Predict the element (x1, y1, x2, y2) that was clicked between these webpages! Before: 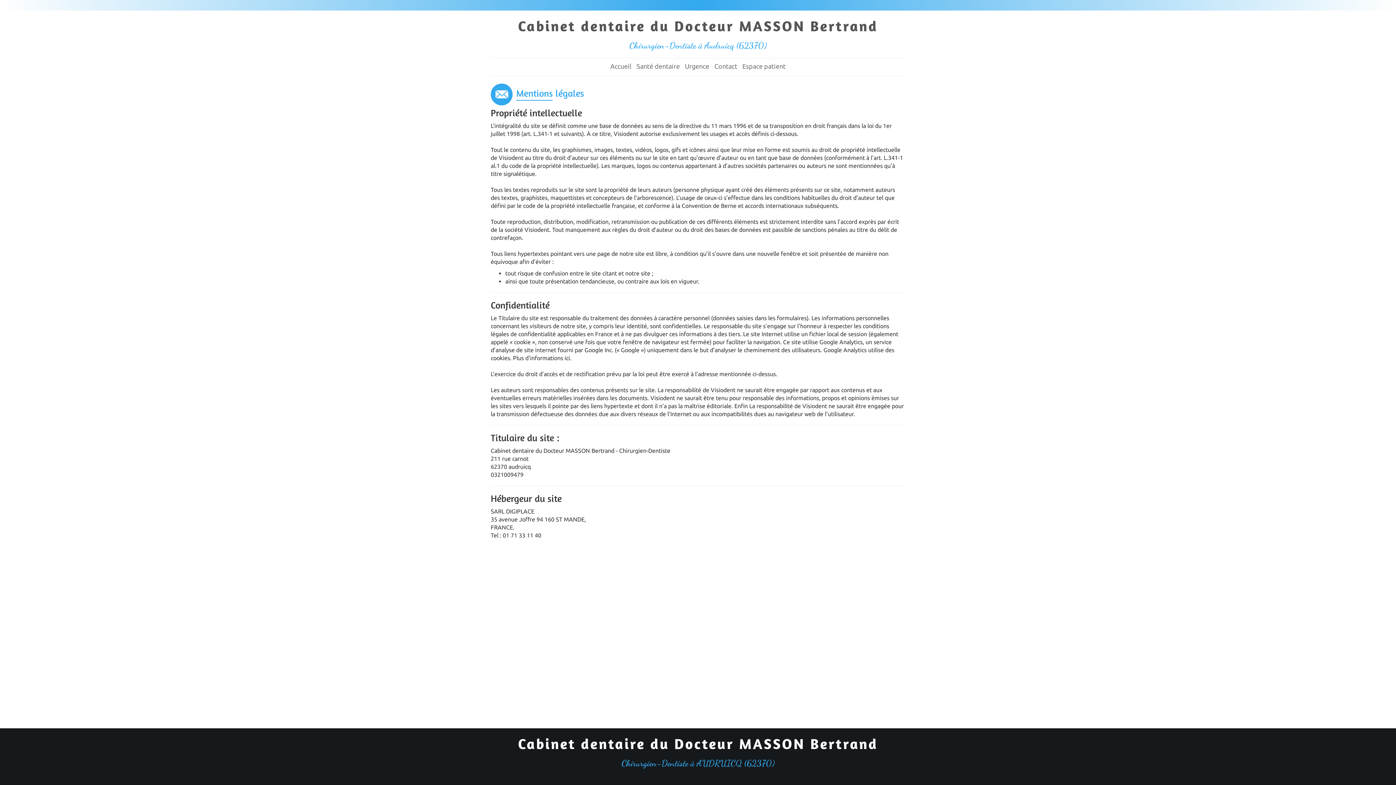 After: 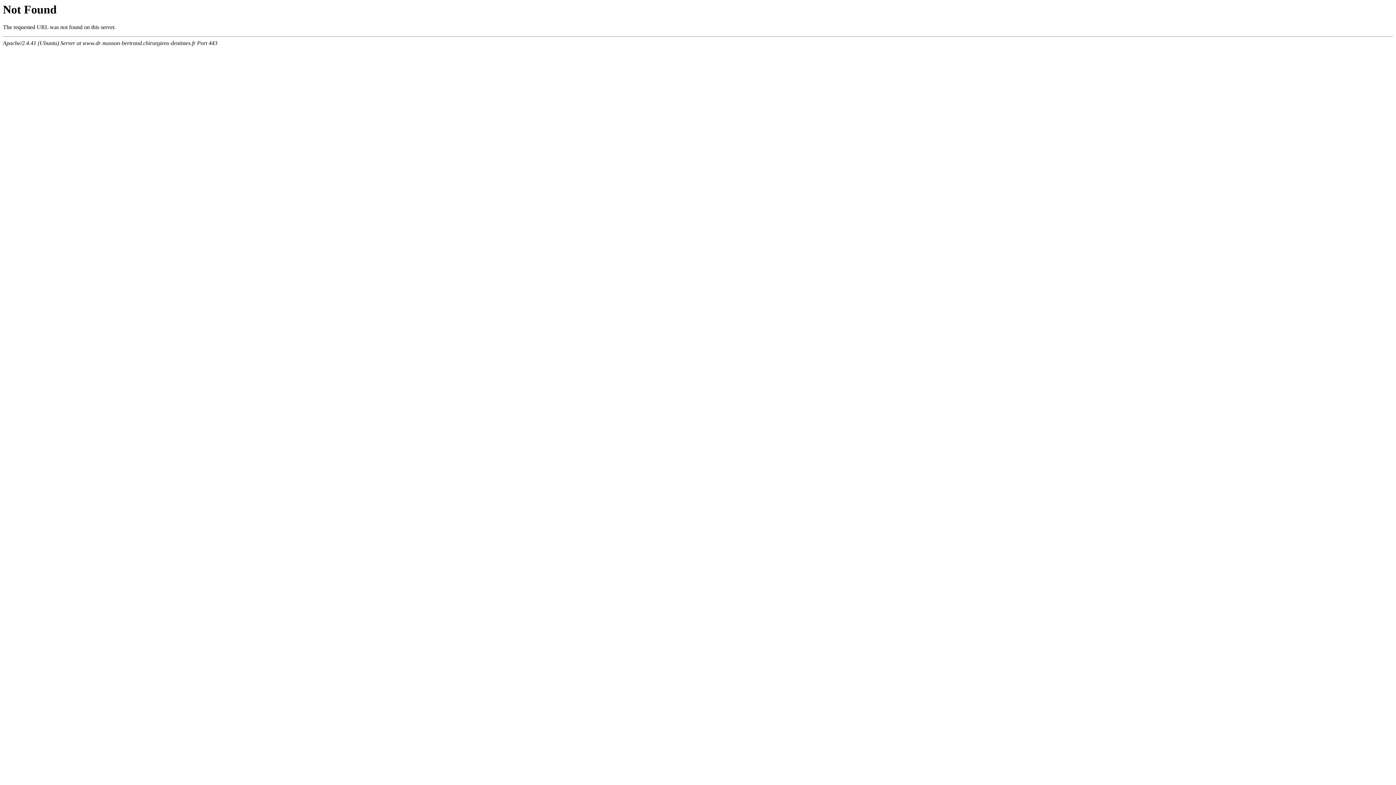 Action: label: Santé dentaire bbox: (634, 58, 681, 74)